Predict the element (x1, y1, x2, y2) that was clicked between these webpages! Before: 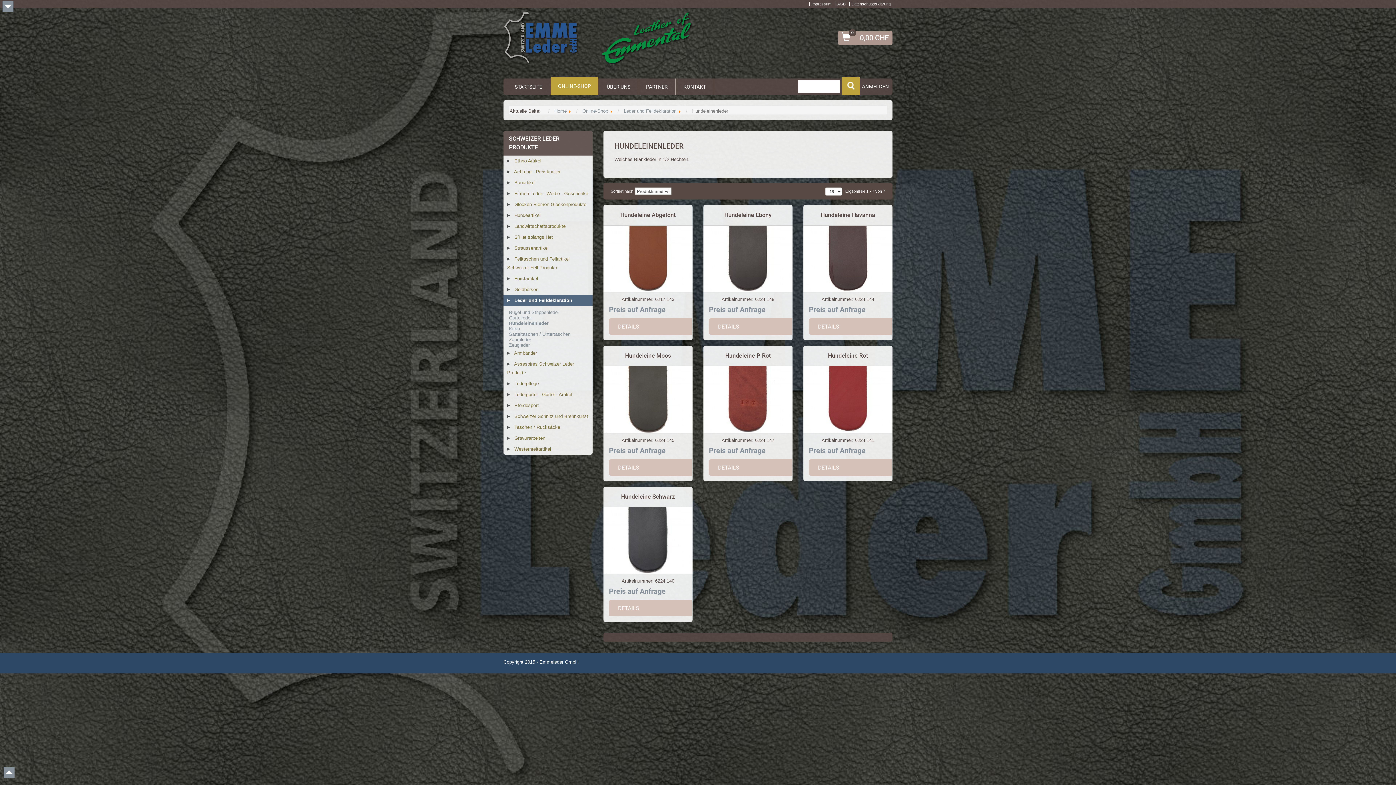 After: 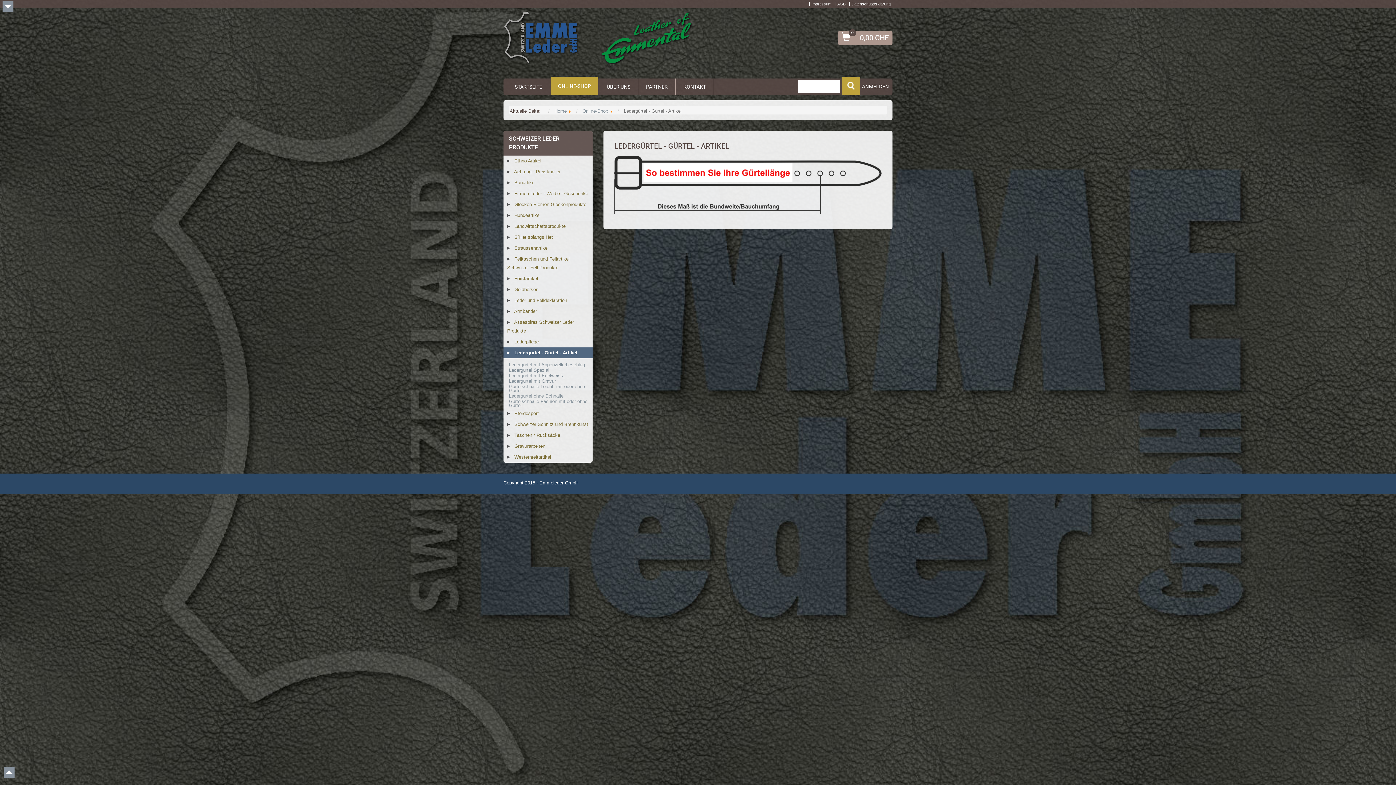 Action: bbox: (503, 389, 592, 400) label:  Ledergürtel - Gürtel - Artikel